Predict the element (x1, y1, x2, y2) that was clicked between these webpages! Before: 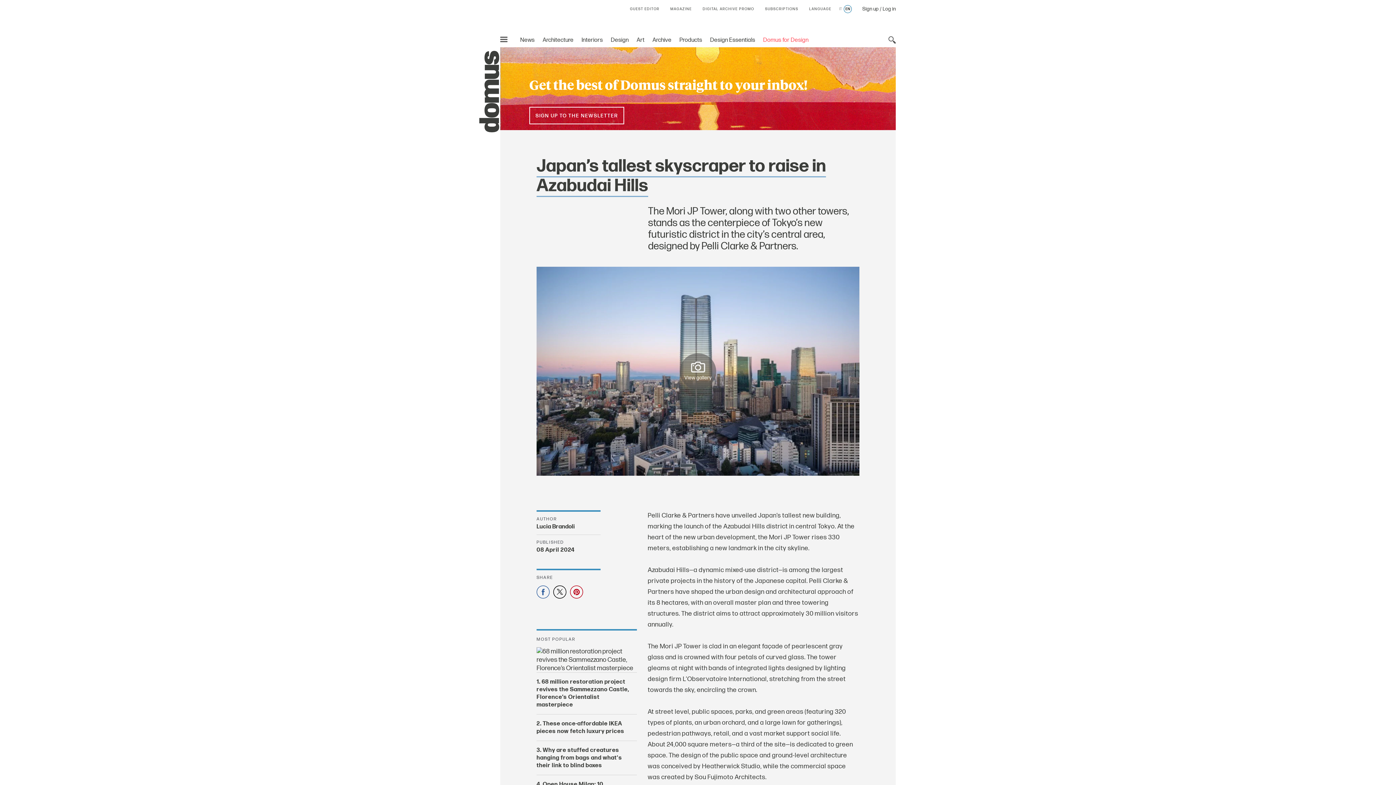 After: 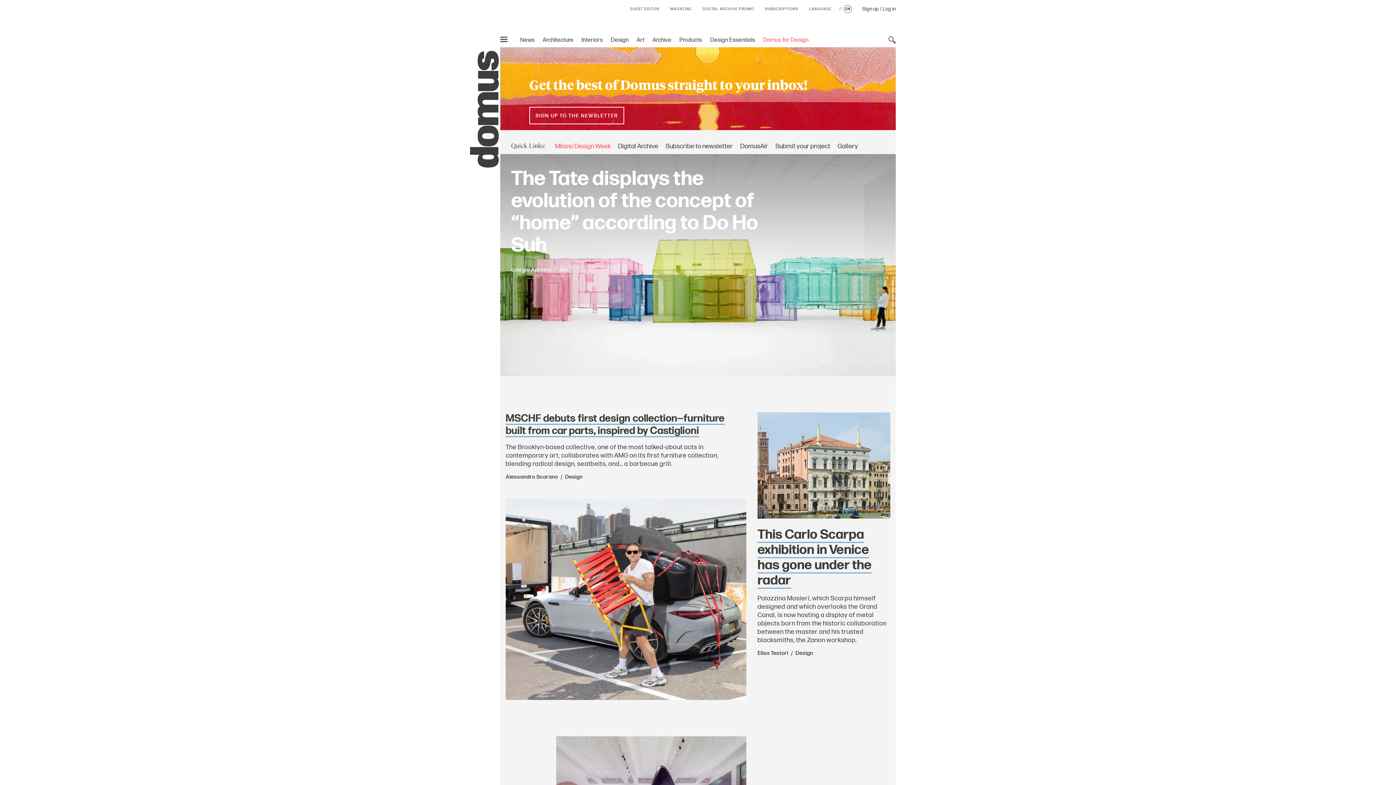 Action: bbox: (479, 50, 499, 132)